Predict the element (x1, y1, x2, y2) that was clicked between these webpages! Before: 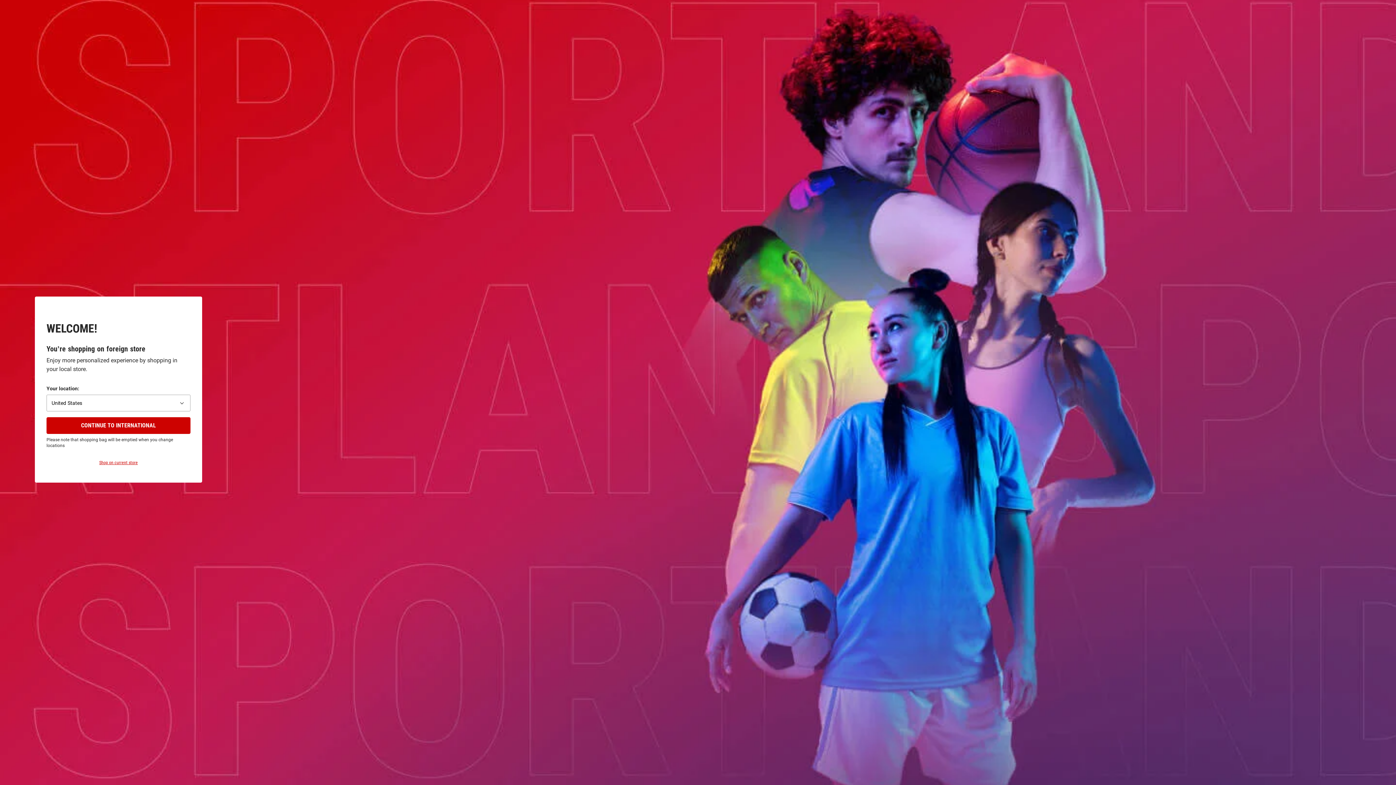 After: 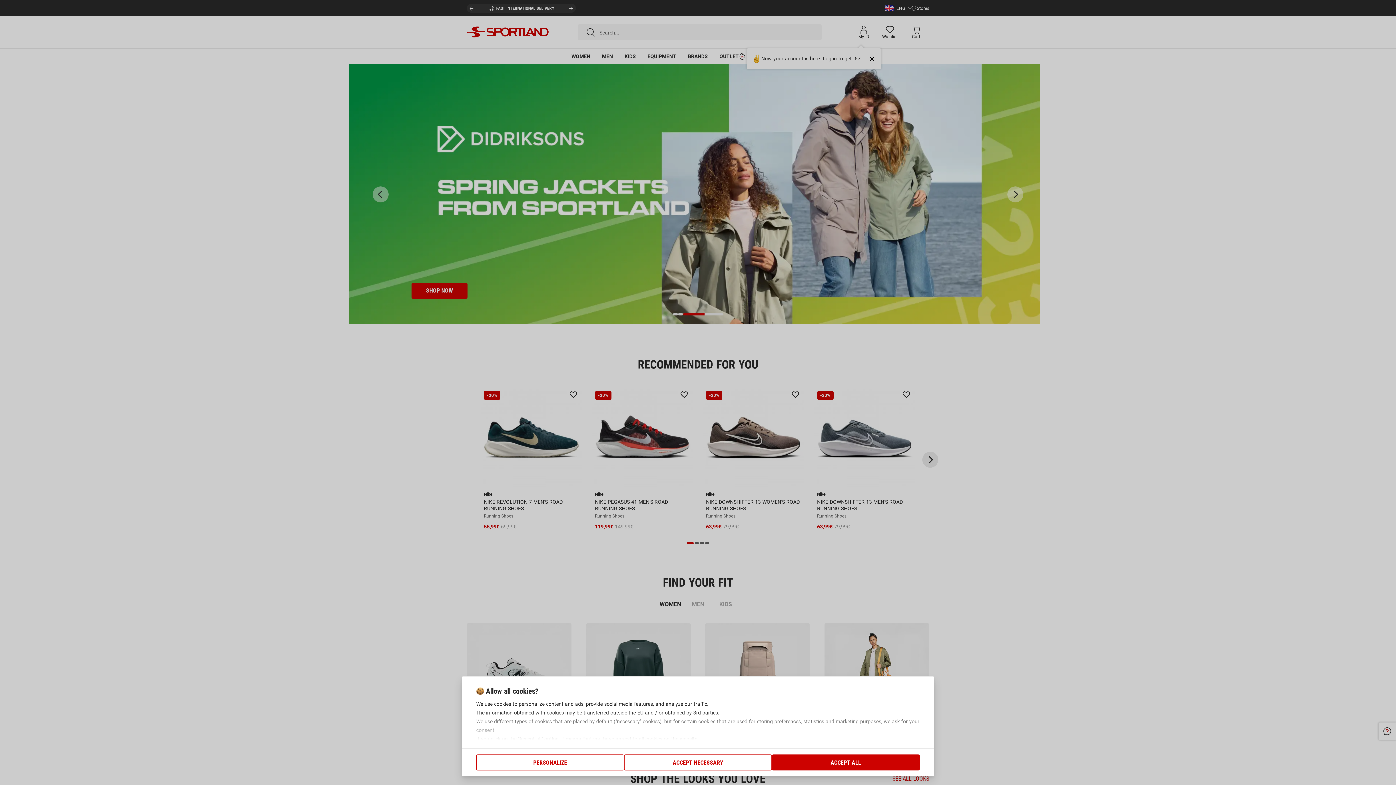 Action: bbox: (46, 417, 190, 434) label: CONTINUE TO INTERNATIONAL